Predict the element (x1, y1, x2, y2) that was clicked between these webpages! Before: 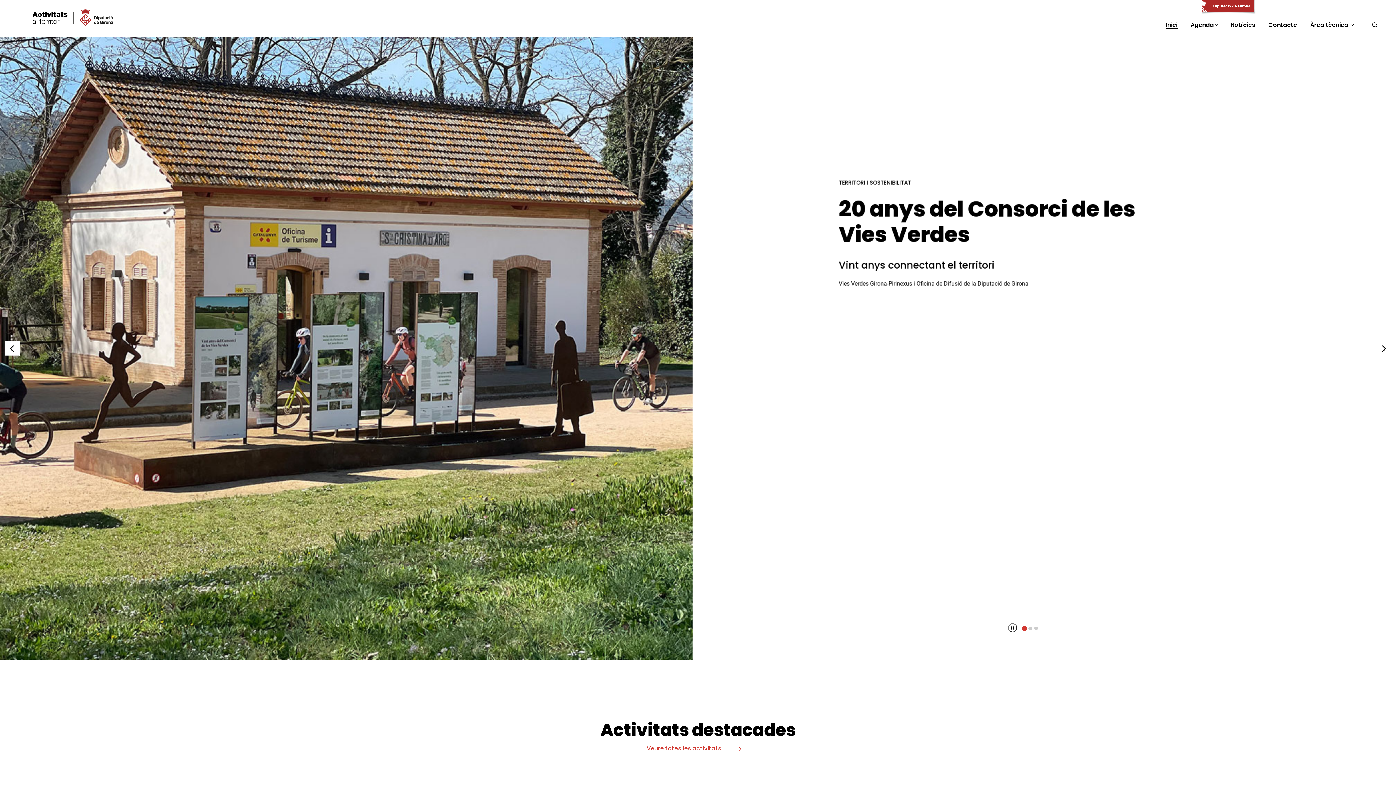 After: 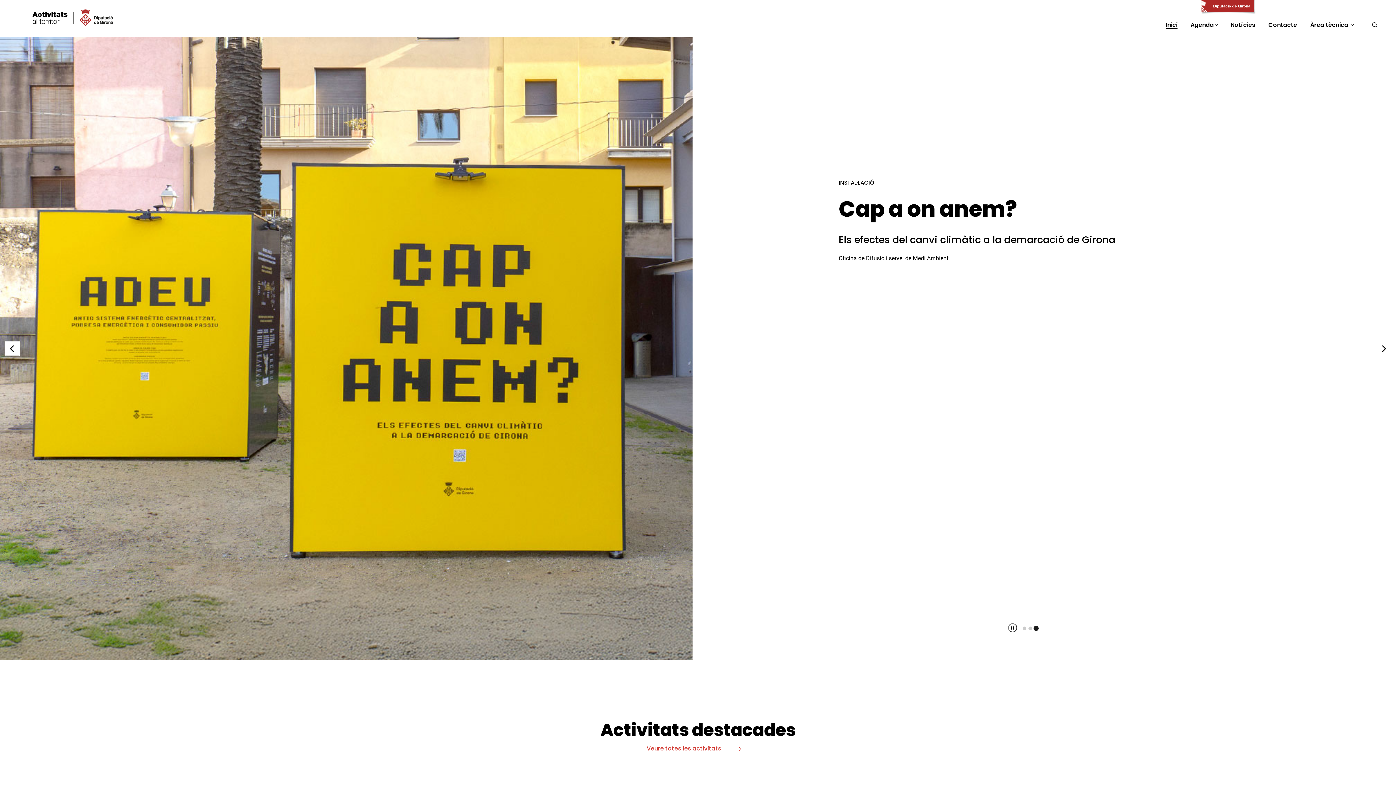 Action: label: Go to slide 3 bbox: (1033, 626, 1038, 631)